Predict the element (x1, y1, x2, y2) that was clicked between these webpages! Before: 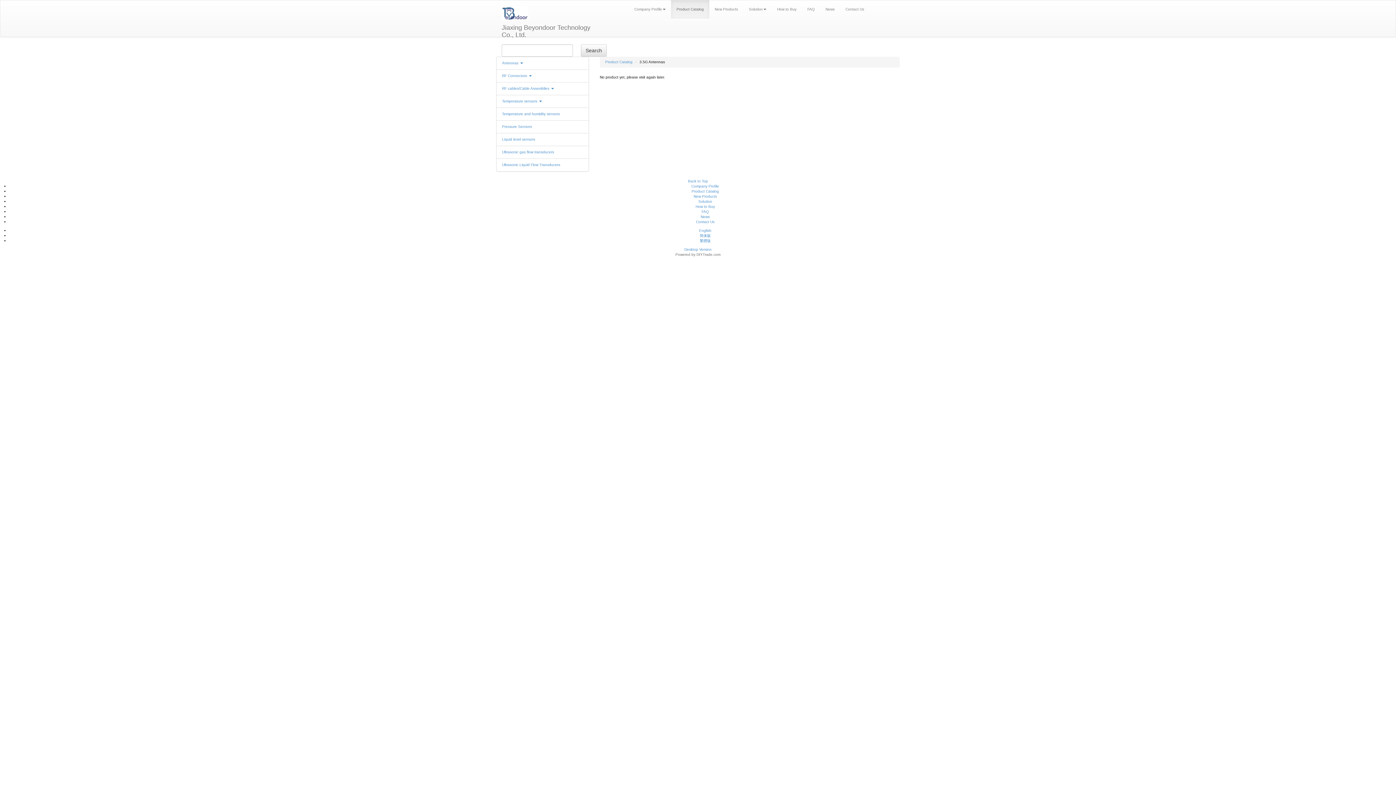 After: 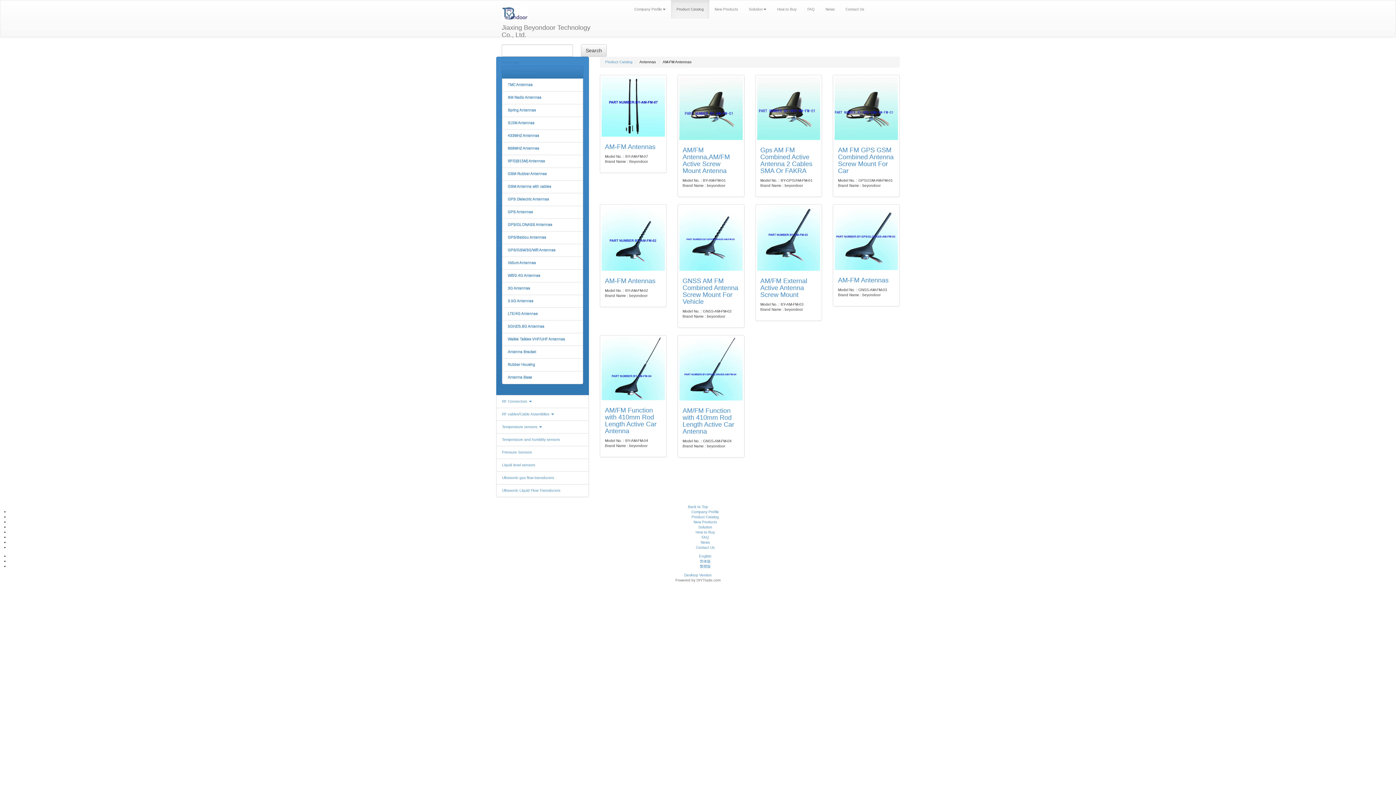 Action: label: Antennas  bbox: (502, 61, 523, 65)